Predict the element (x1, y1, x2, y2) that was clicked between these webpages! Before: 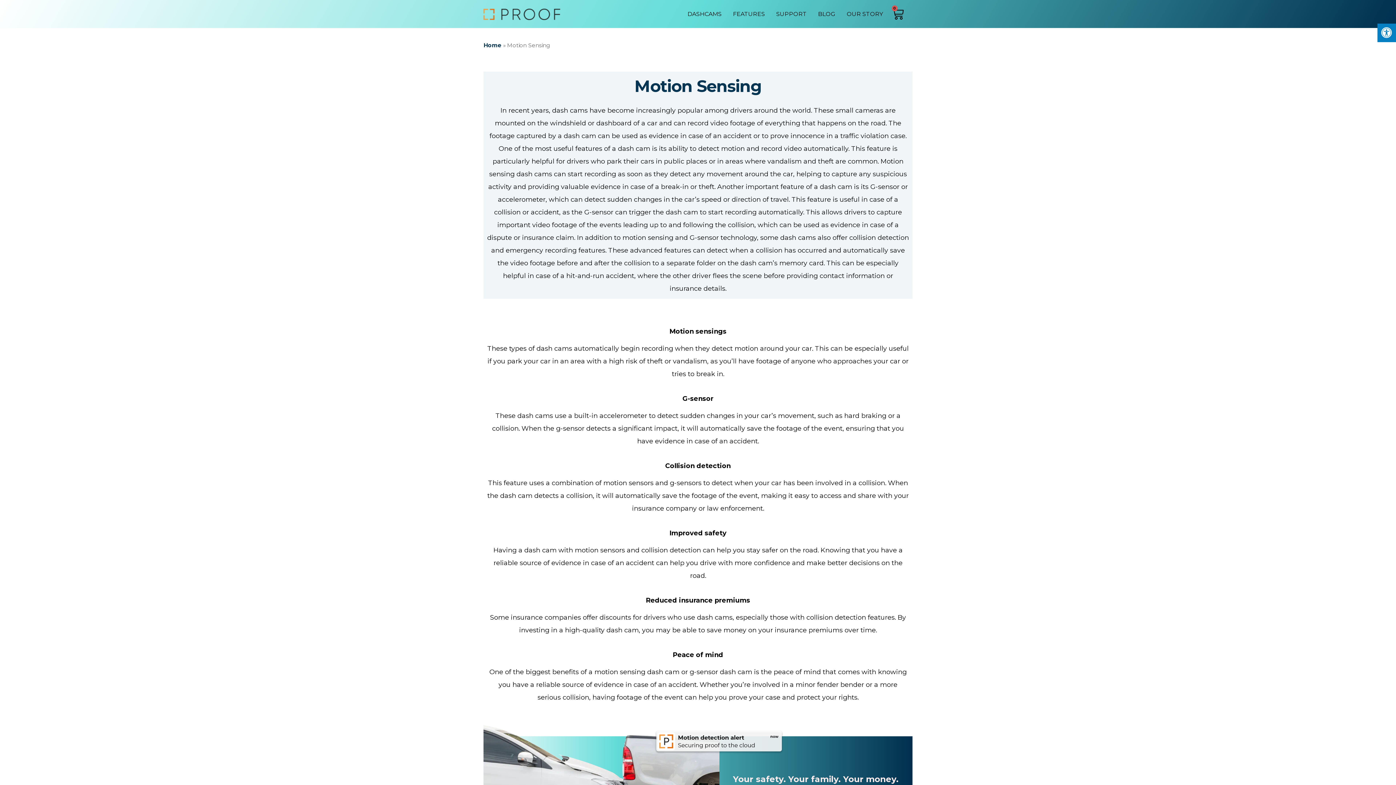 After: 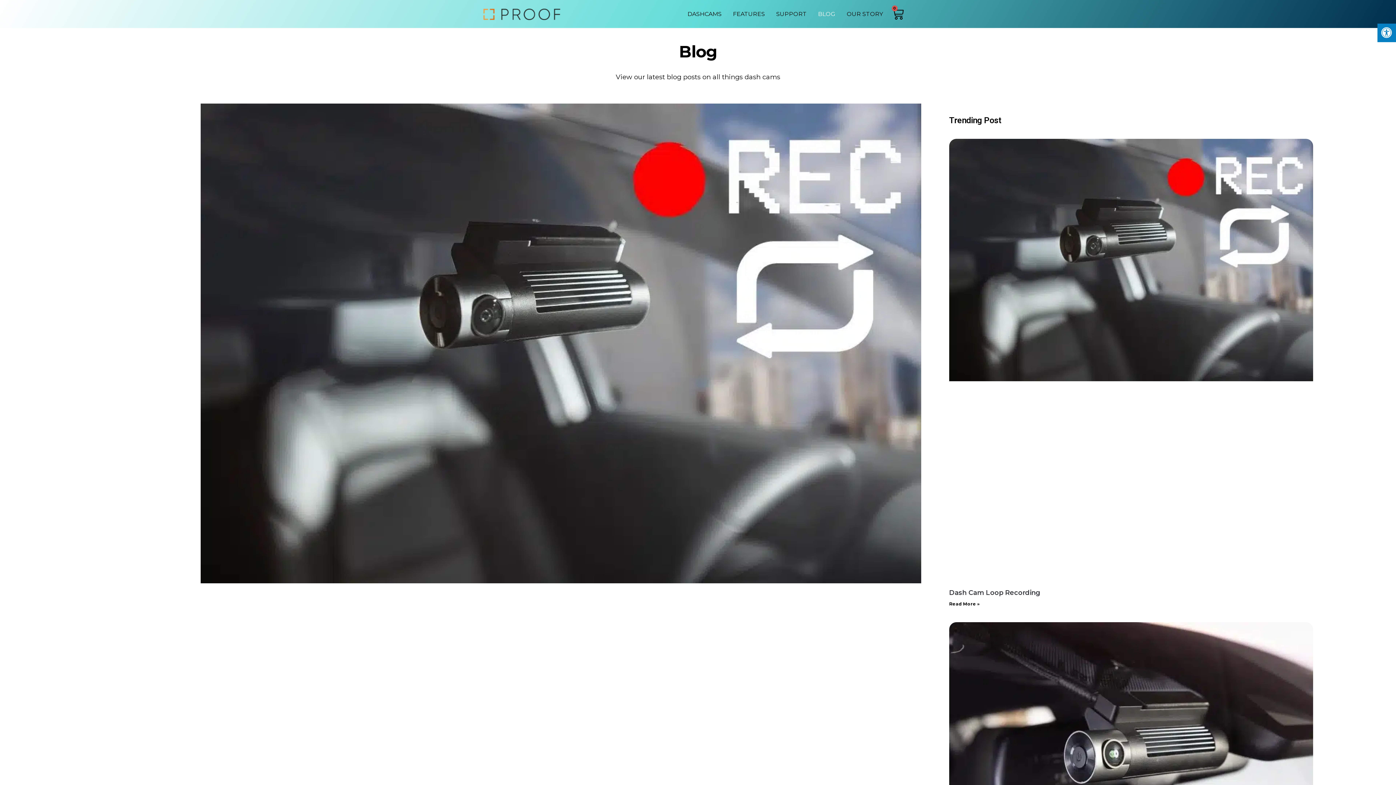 Action: bbox: (818, 5, 835, 22) label: BLOG